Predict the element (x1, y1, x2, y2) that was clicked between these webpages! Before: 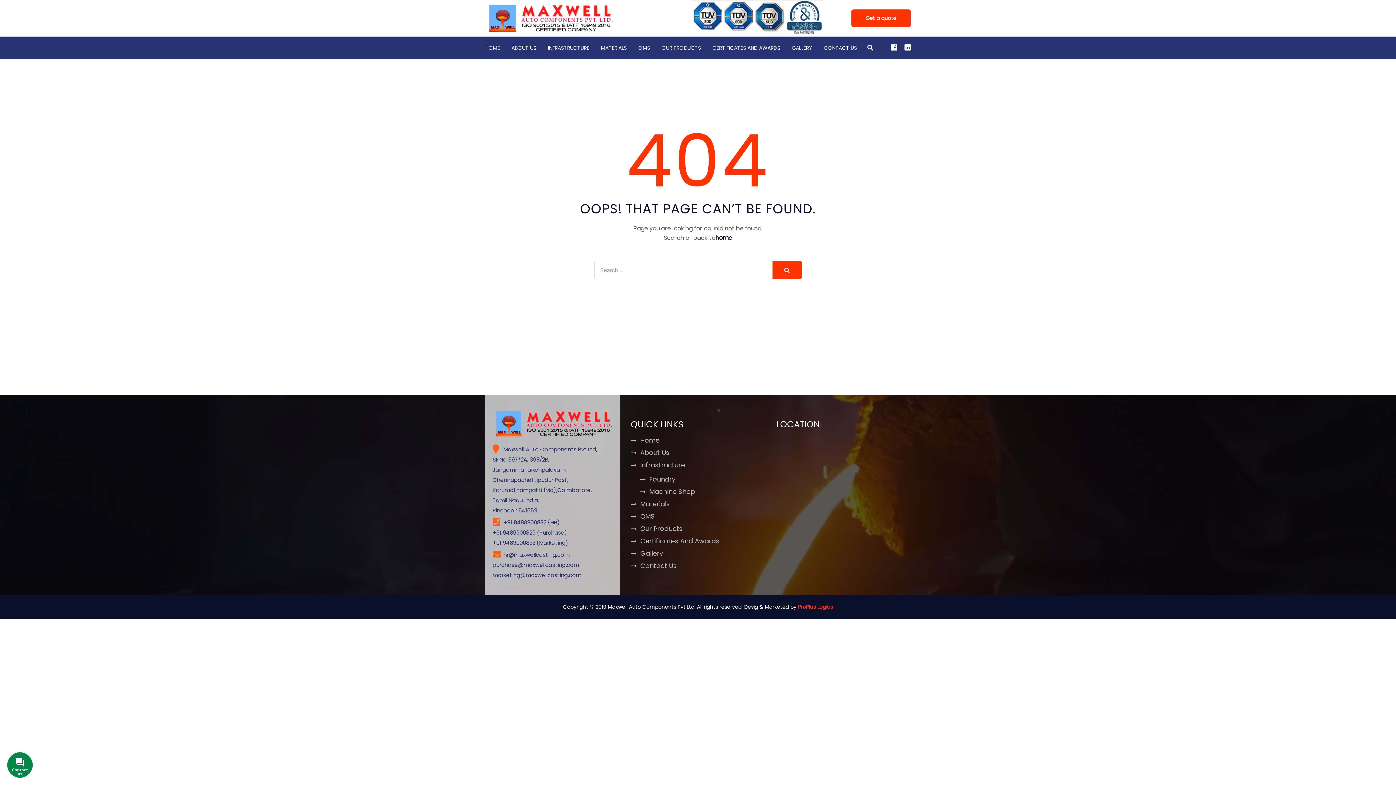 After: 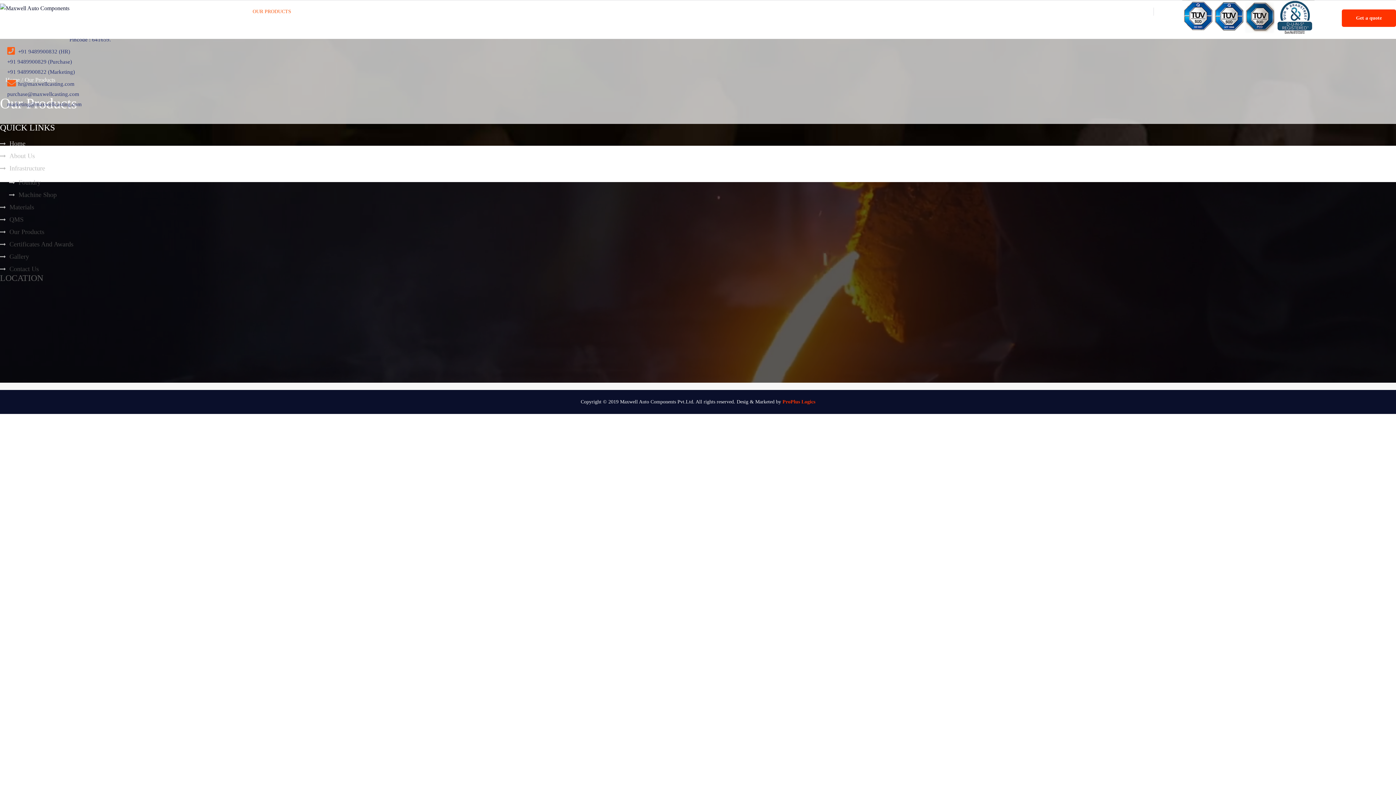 Action: bbox: (656, 36, 706, 59) label: OUR PRODUCTS